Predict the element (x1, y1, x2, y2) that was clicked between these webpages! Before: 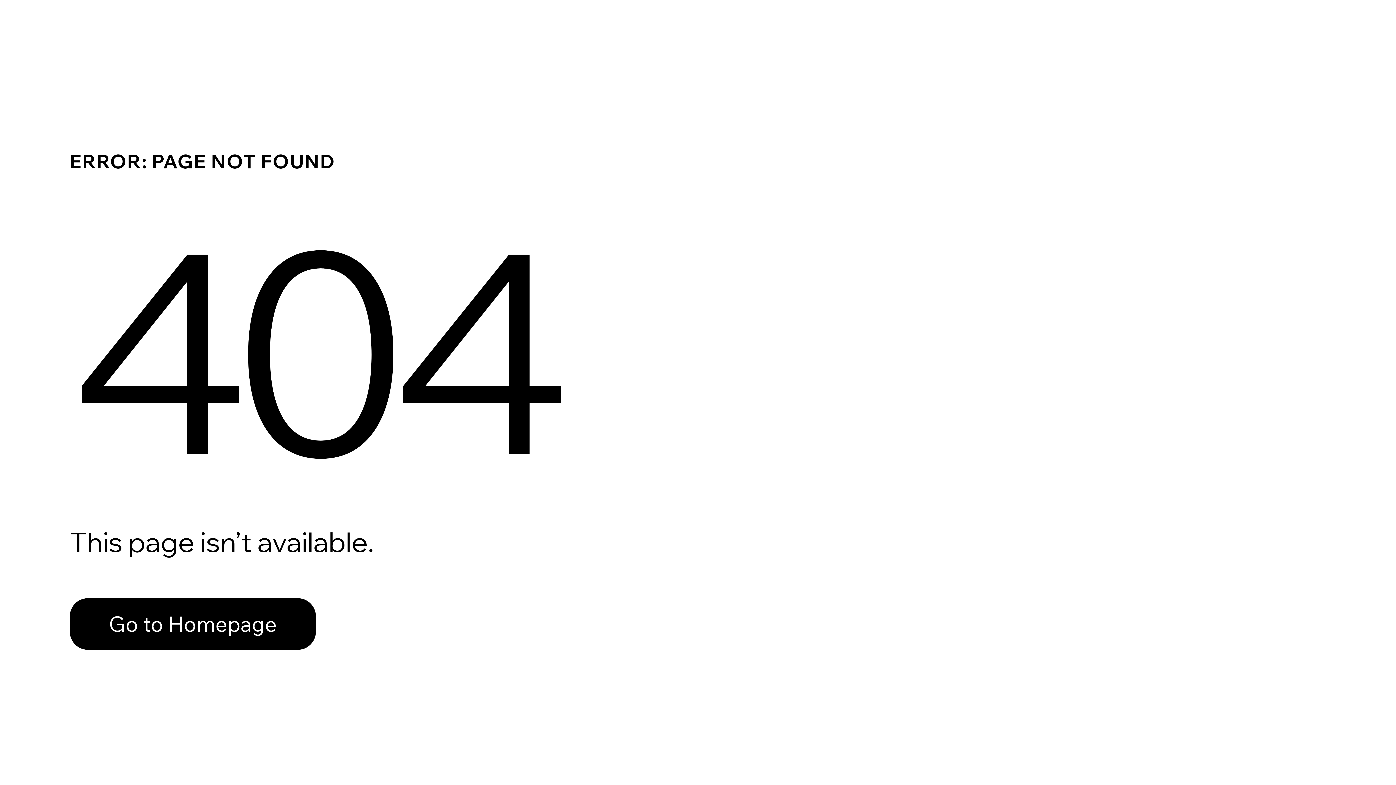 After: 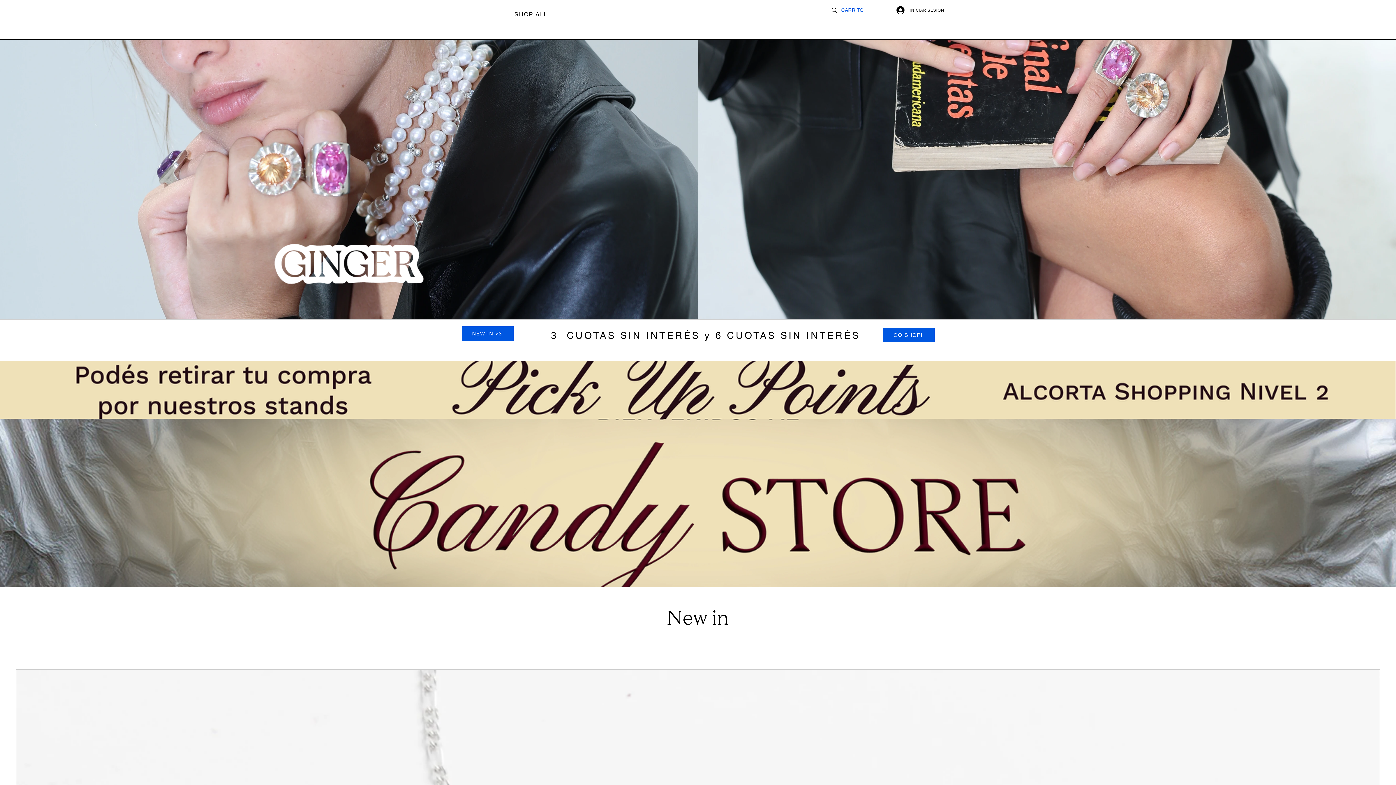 Action: bbox: (69, 598, 316, 650) label: Go to Homepage